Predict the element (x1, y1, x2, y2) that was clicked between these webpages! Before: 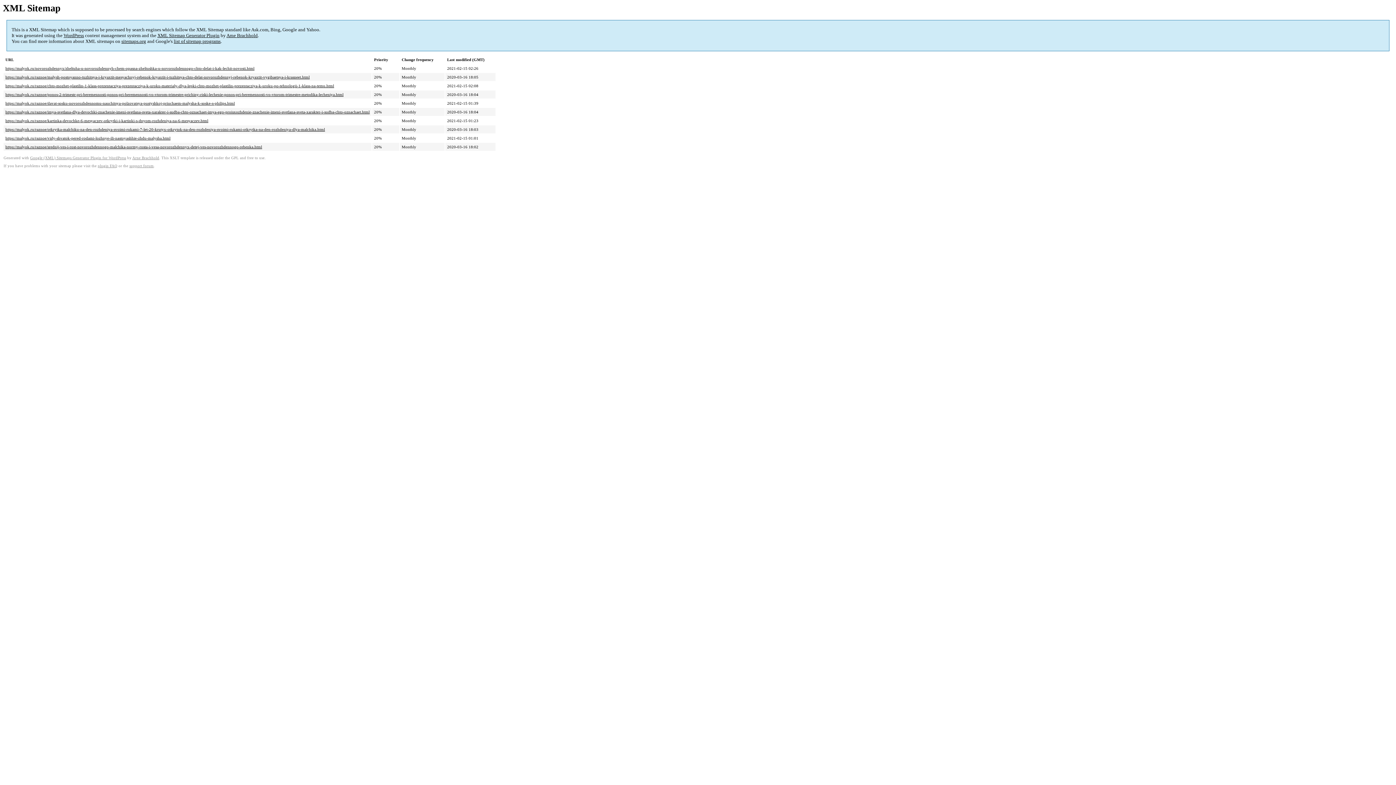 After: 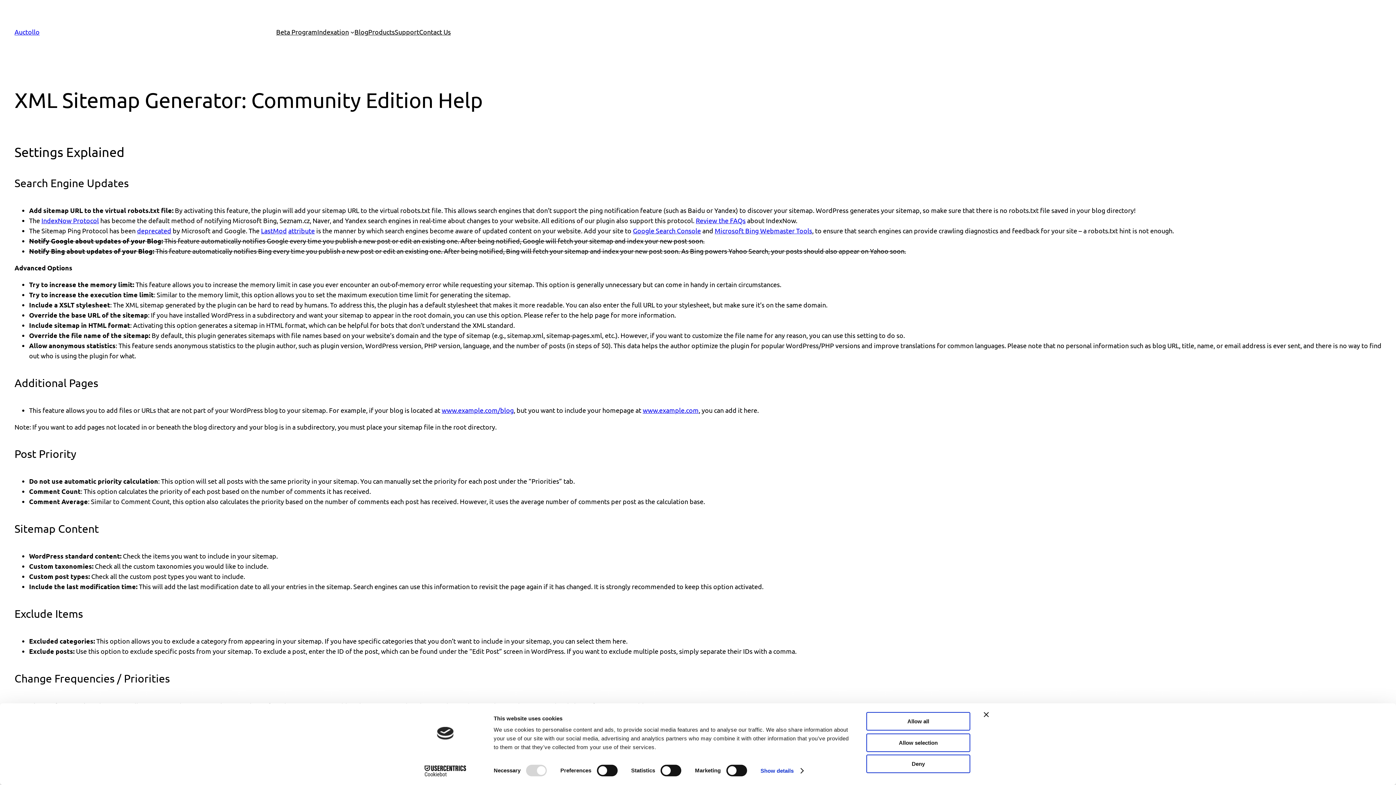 Action: label: plugin FAQ bbox: (97, 164, 117, 168)